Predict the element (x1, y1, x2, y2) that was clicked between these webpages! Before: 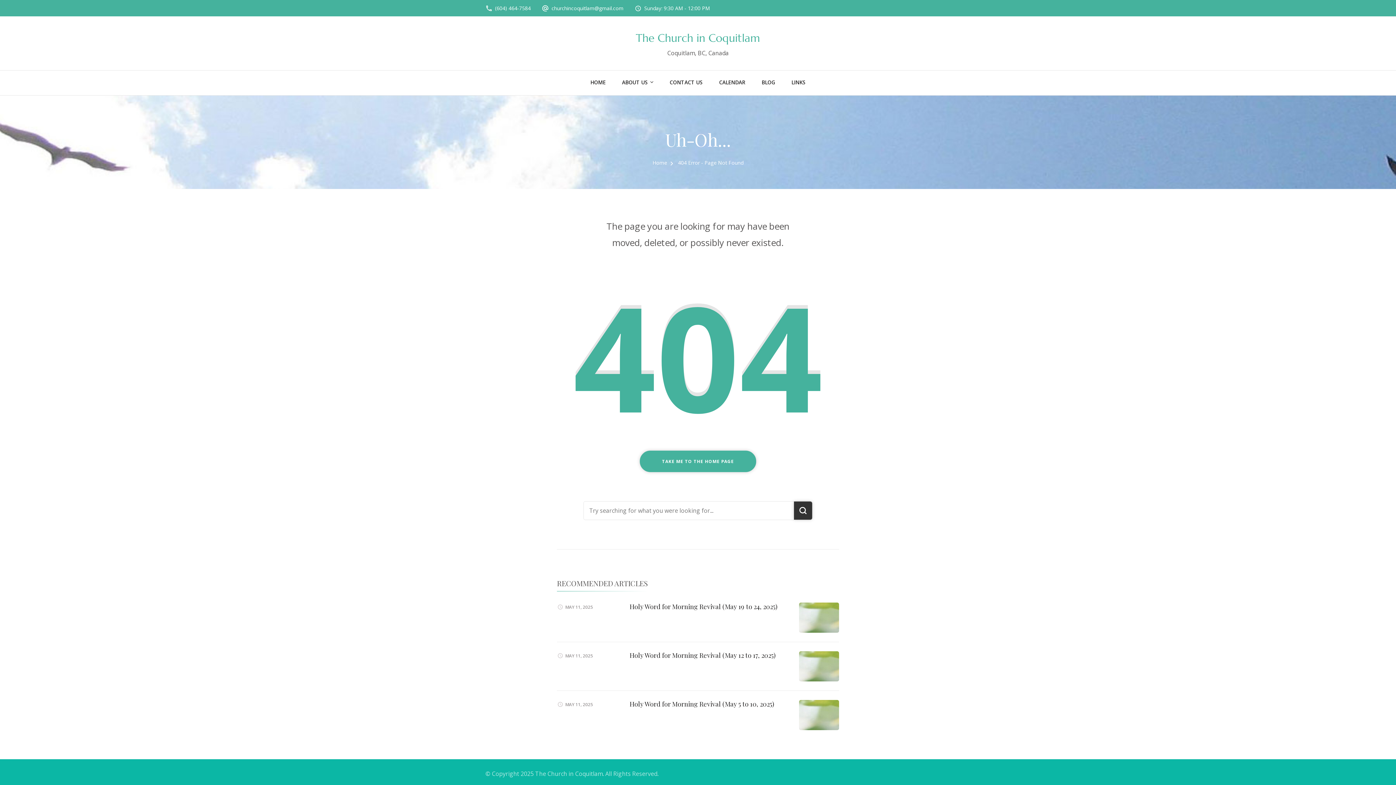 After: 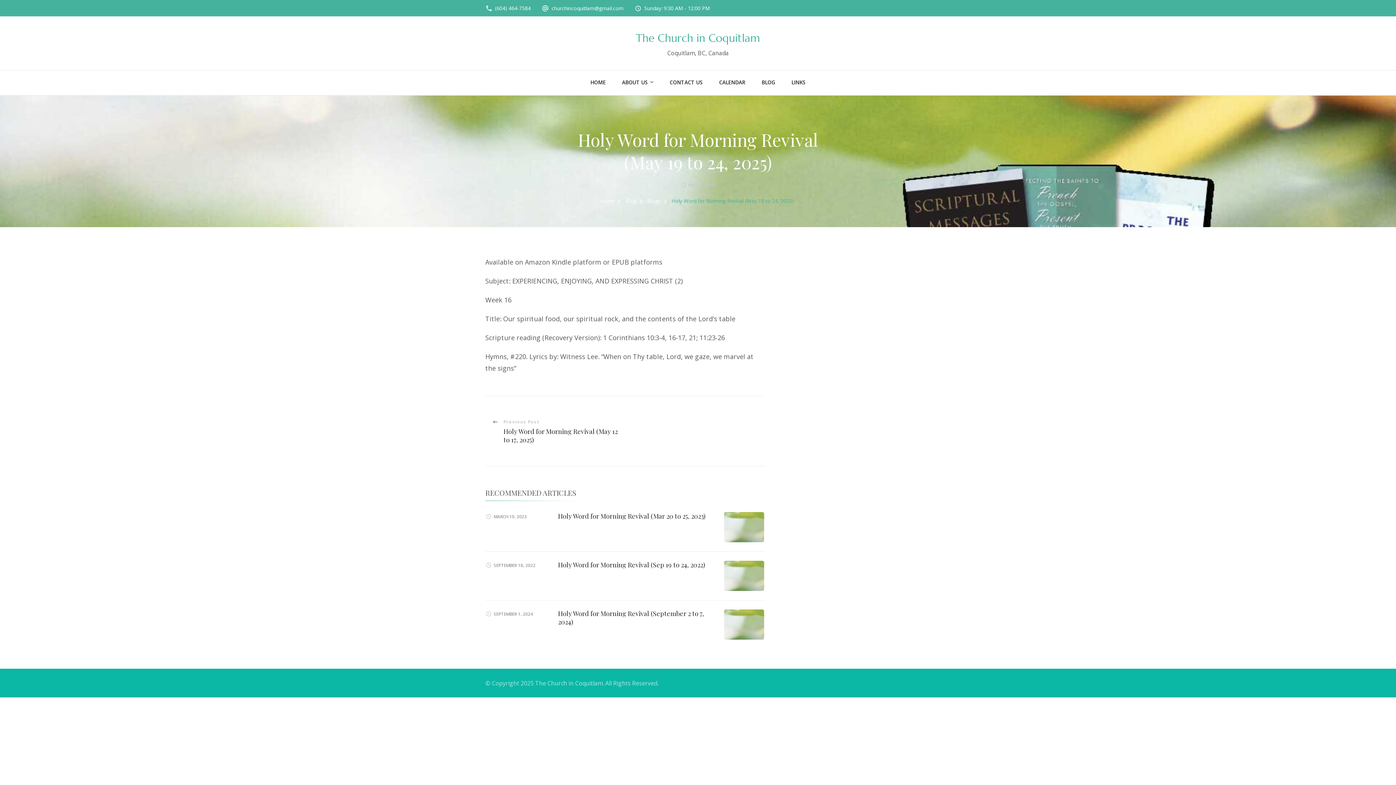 Action: bbox: (565, 603, 593, 611) label: MAY 11, 2025